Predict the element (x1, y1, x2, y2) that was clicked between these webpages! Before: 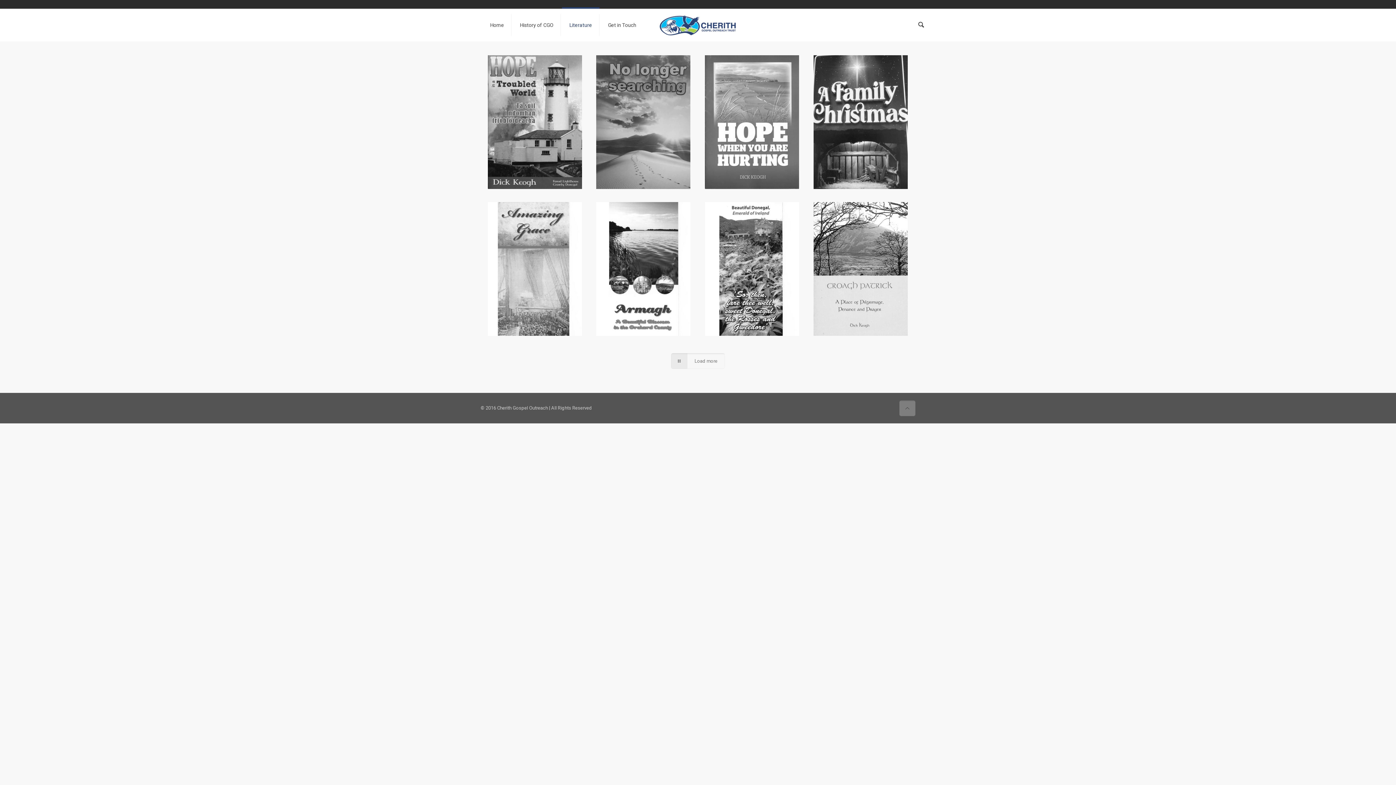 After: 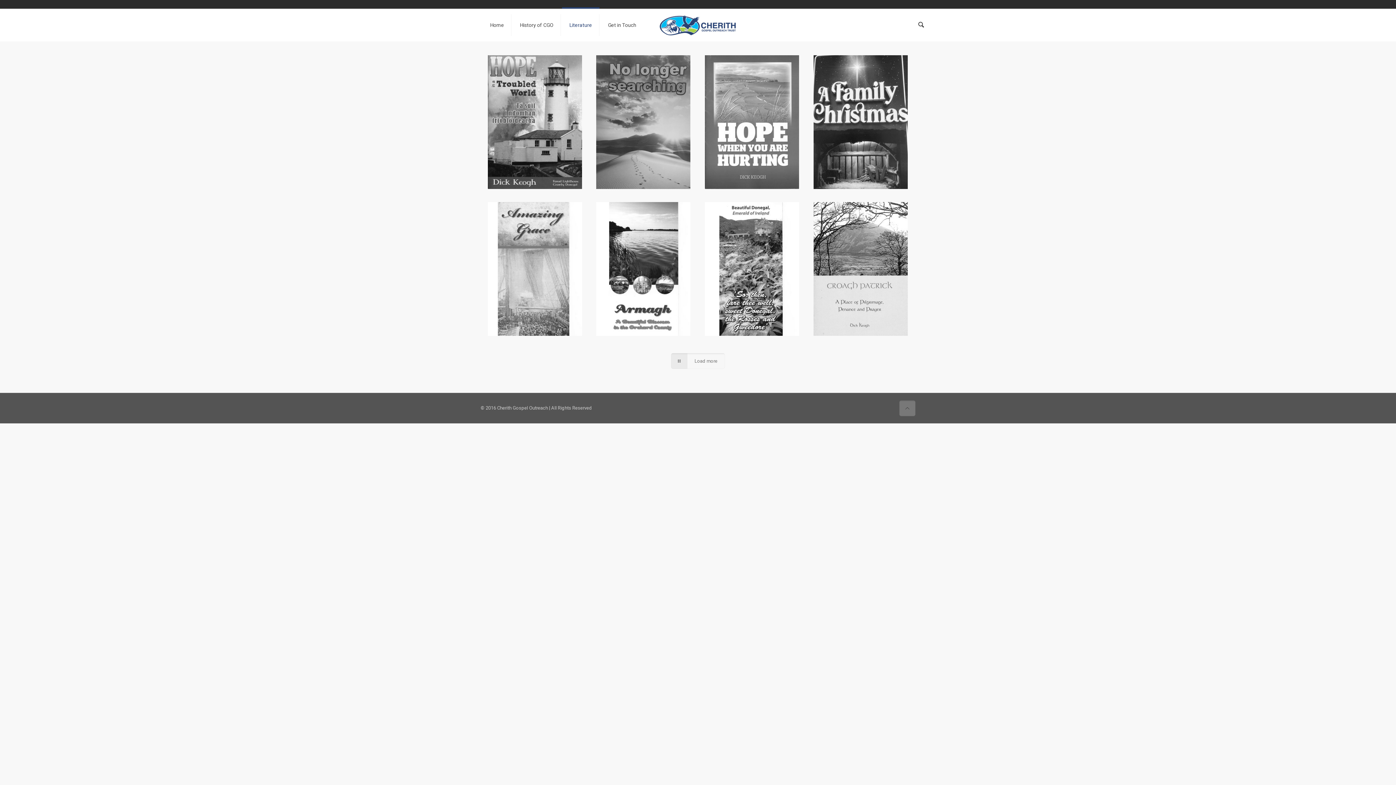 Action: bbox: (899, 400, 915, 416)